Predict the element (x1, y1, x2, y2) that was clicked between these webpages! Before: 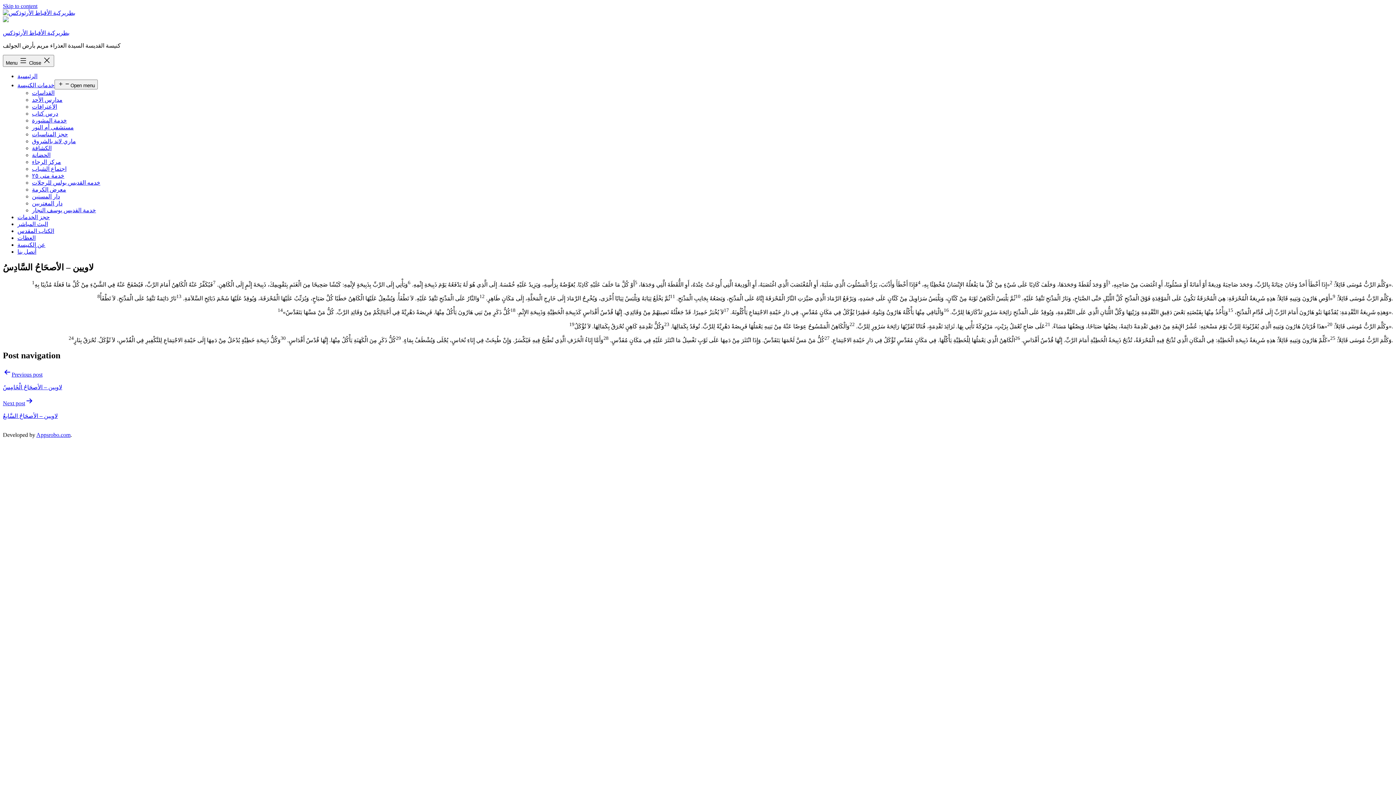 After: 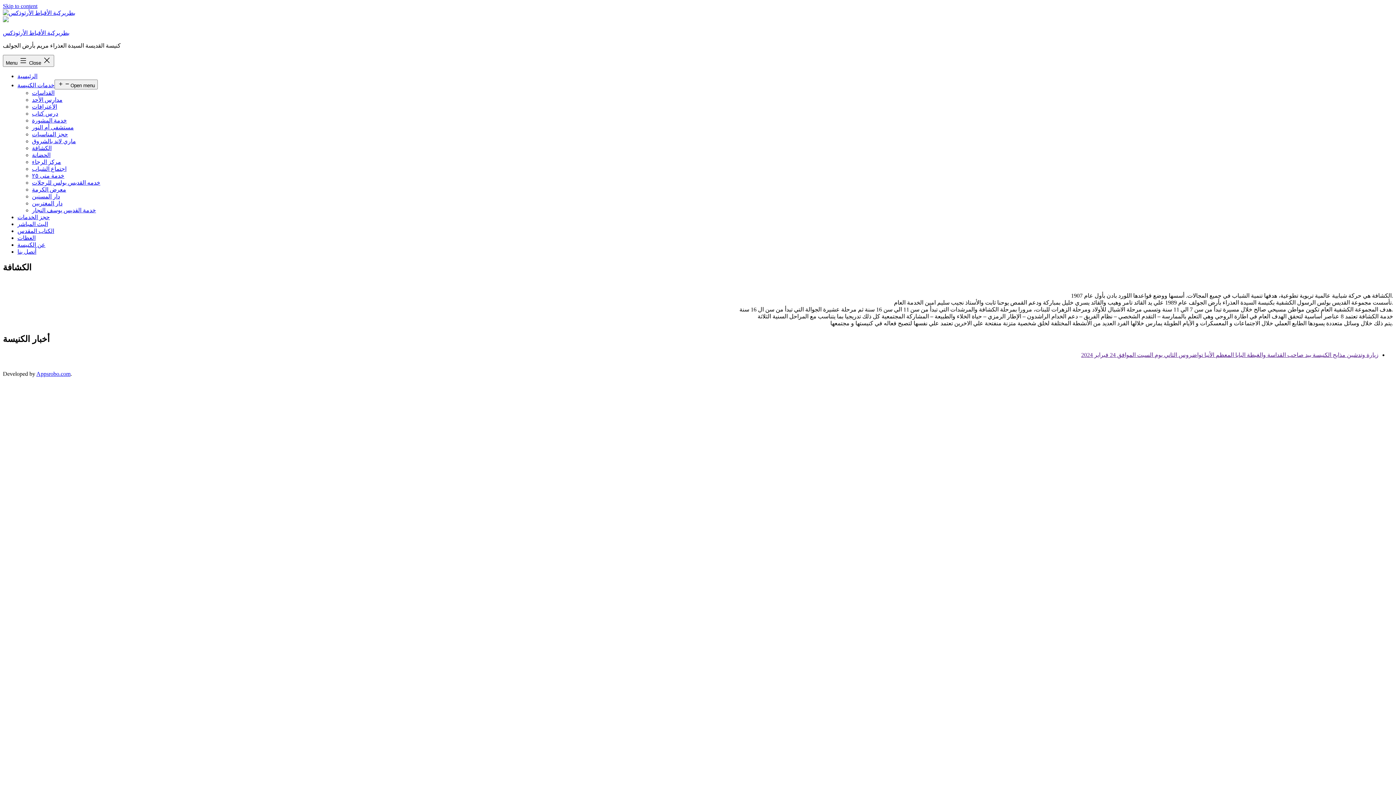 Action: label: الكشافة bbox: (32, 145, 51, 151)